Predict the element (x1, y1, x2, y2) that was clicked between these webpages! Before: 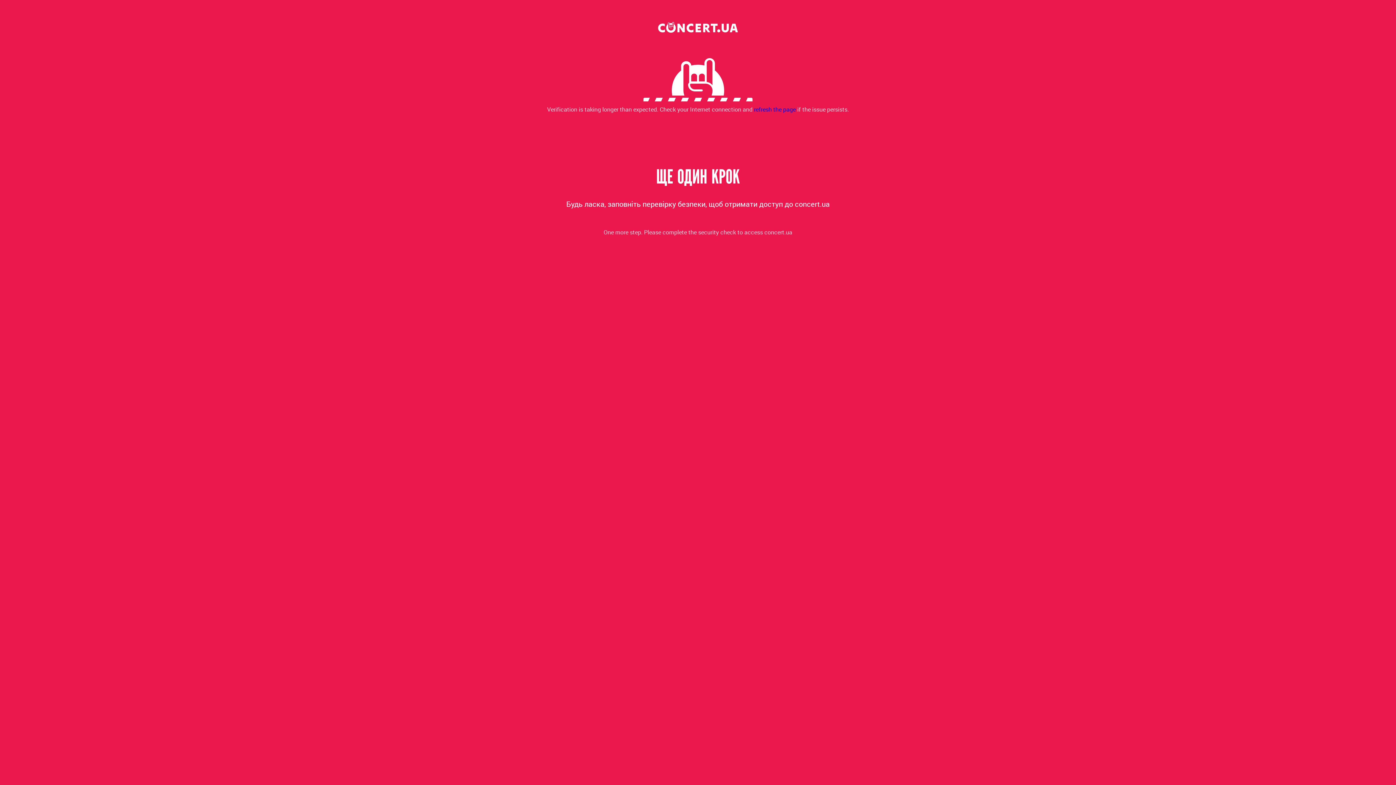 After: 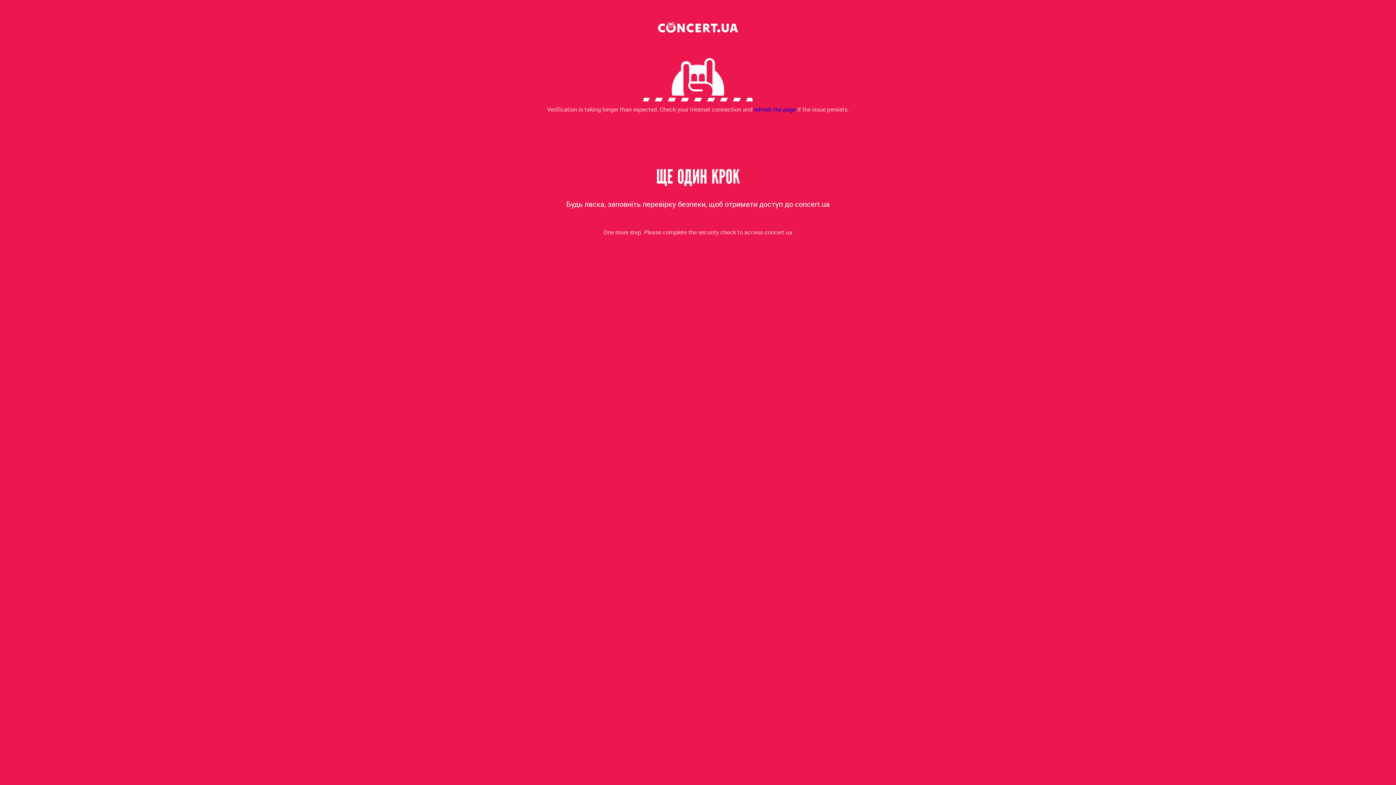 Action: bbox: (754, 105, 796, 113) label: refresh the page